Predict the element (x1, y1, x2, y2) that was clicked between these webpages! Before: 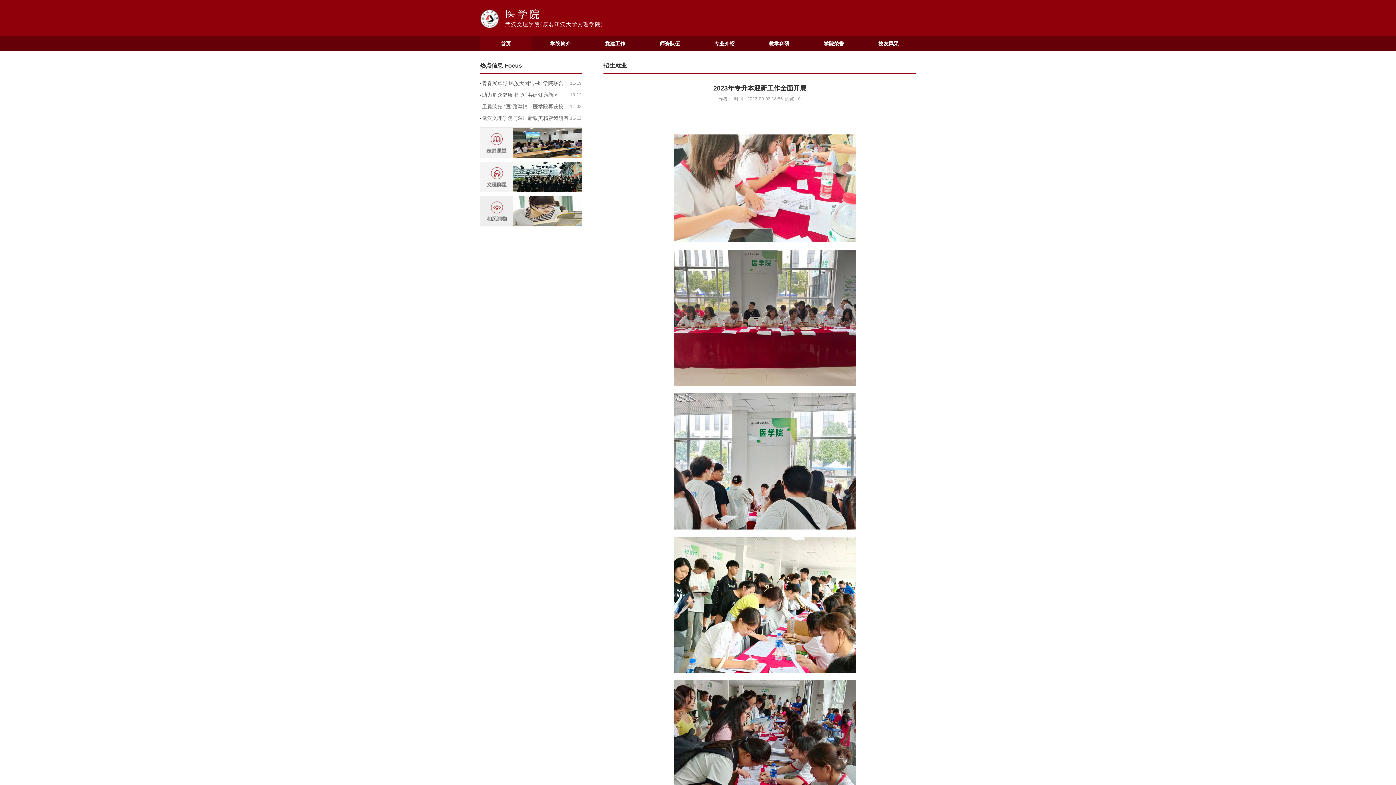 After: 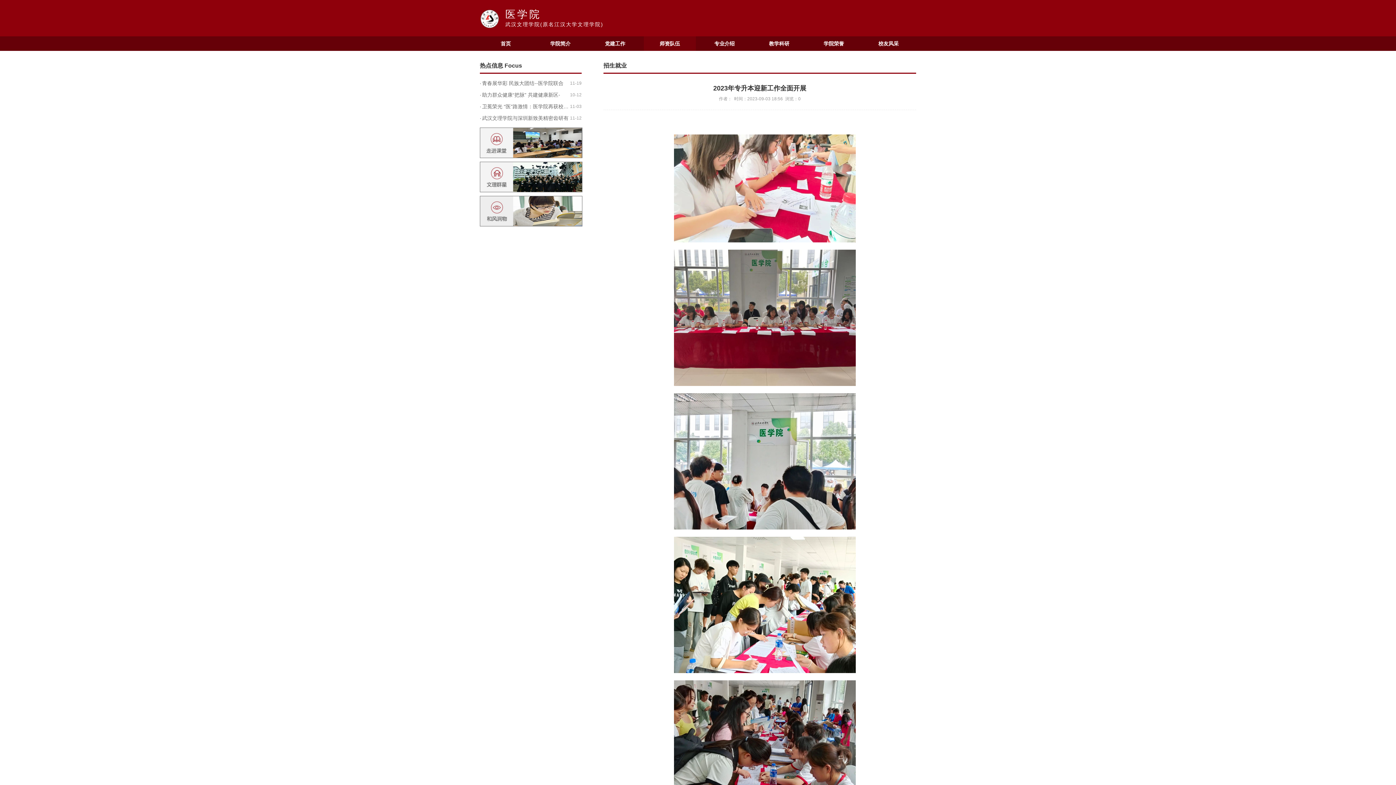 Action: label: 师资队伍 bbox: (644, 36, 695, 50)